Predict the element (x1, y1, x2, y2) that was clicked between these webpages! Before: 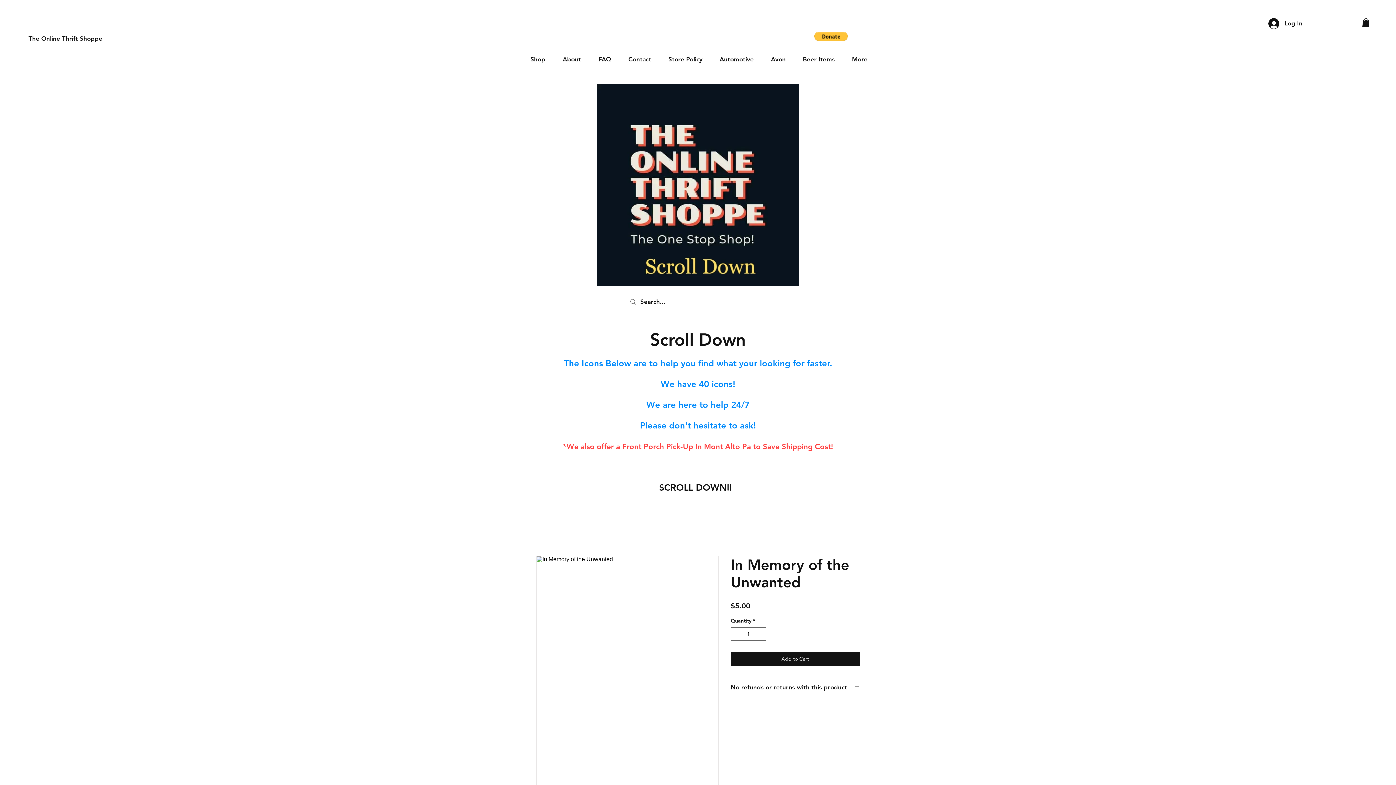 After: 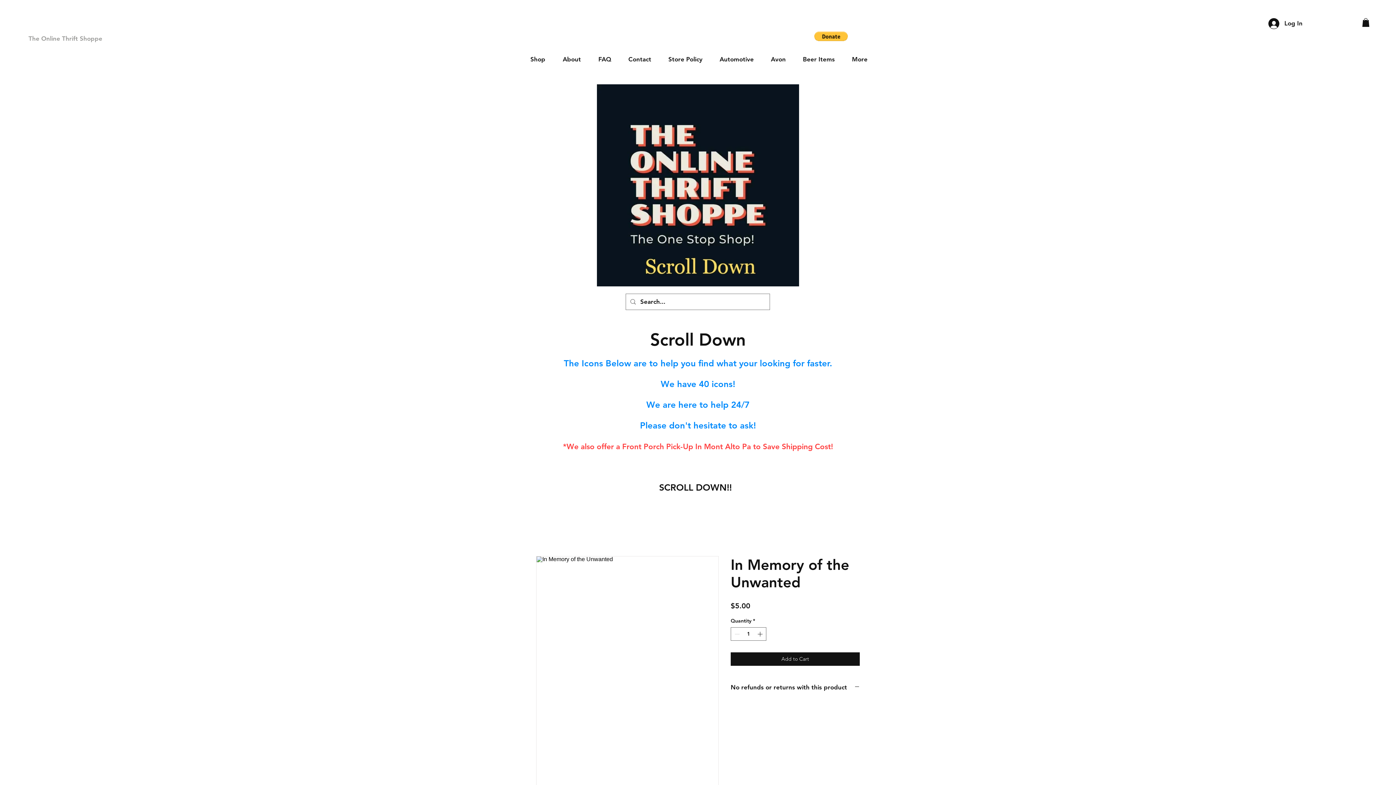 Action: label: The Online Thrift Shoppe  bbox: (21, 25, 109, 51)